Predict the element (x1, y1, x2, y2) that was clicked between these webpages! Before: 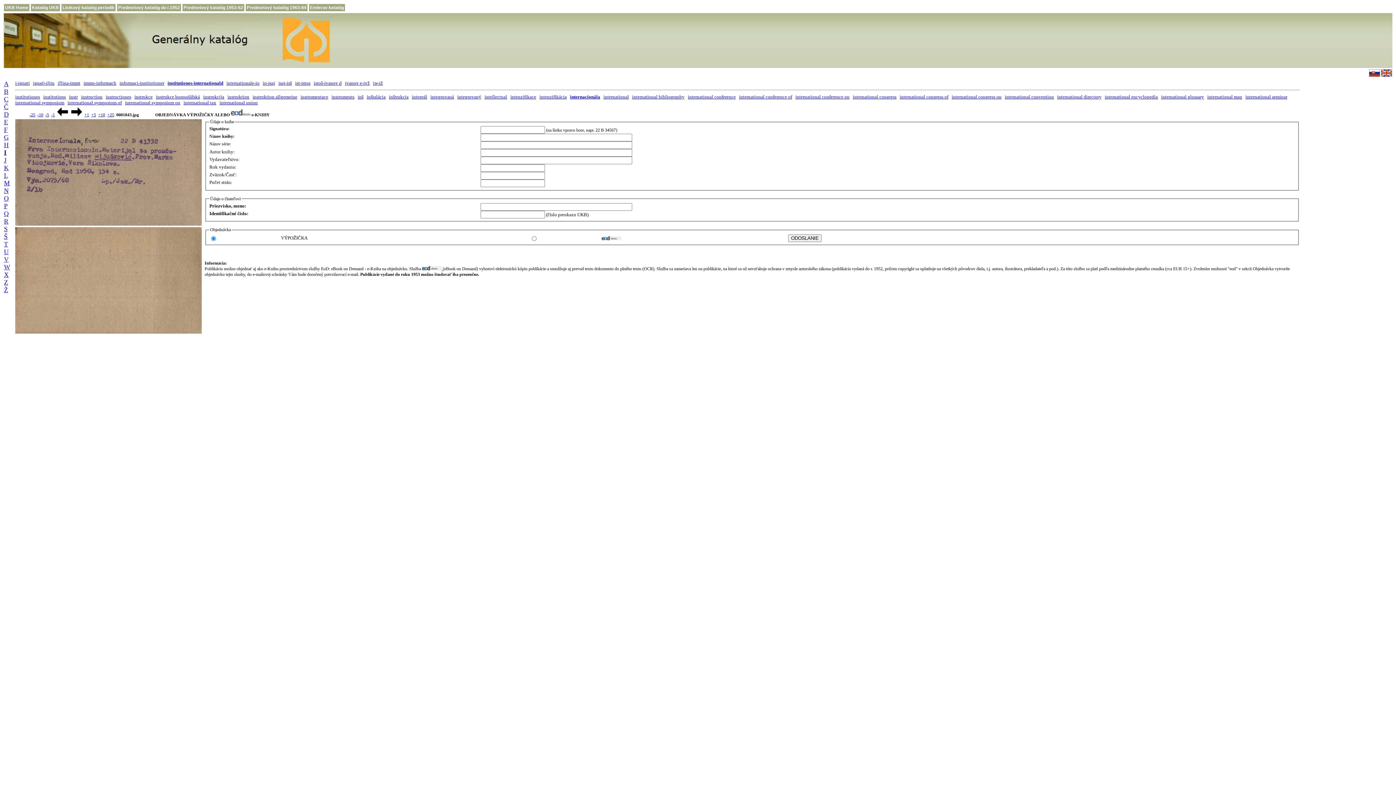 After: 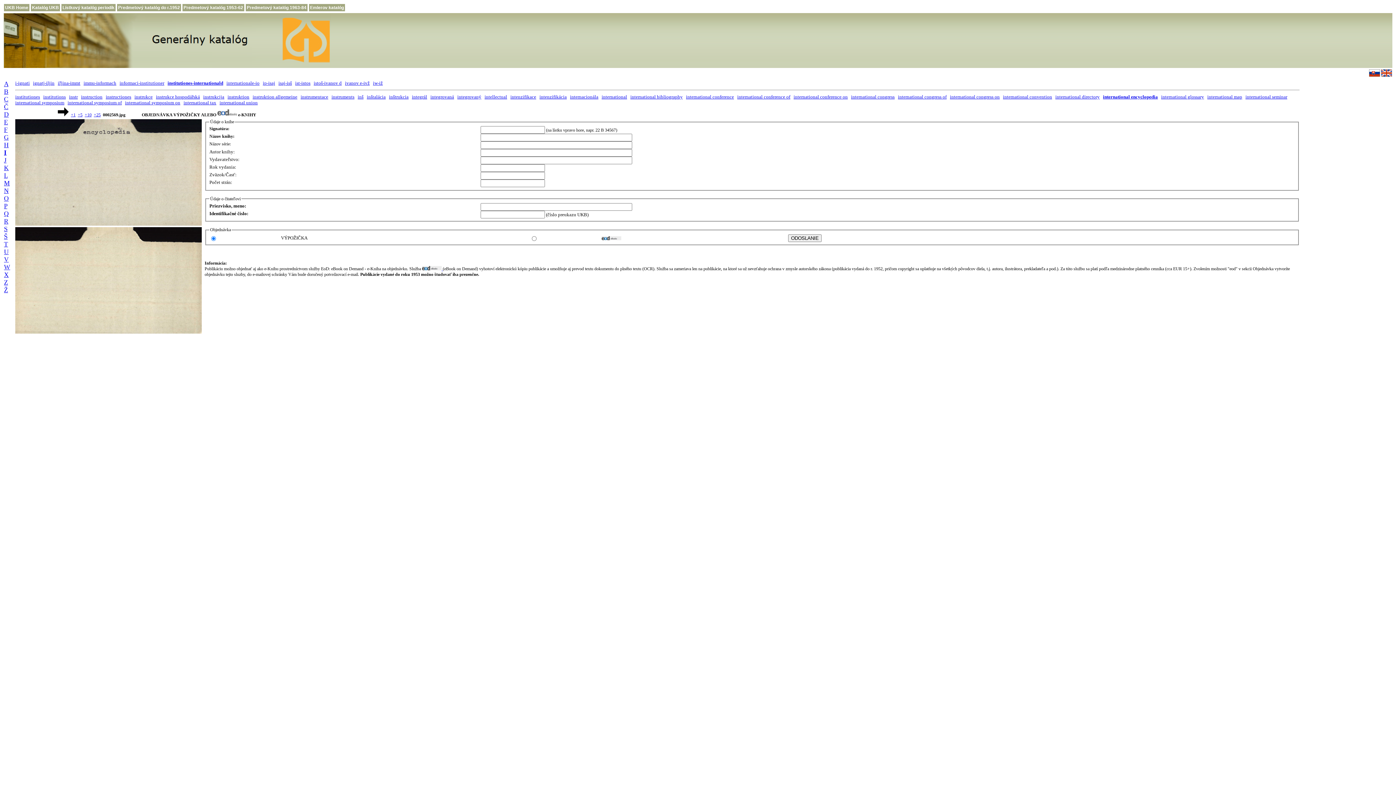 Action: label: international encyclopedia bbox: (1105, 94, 1158, 99)